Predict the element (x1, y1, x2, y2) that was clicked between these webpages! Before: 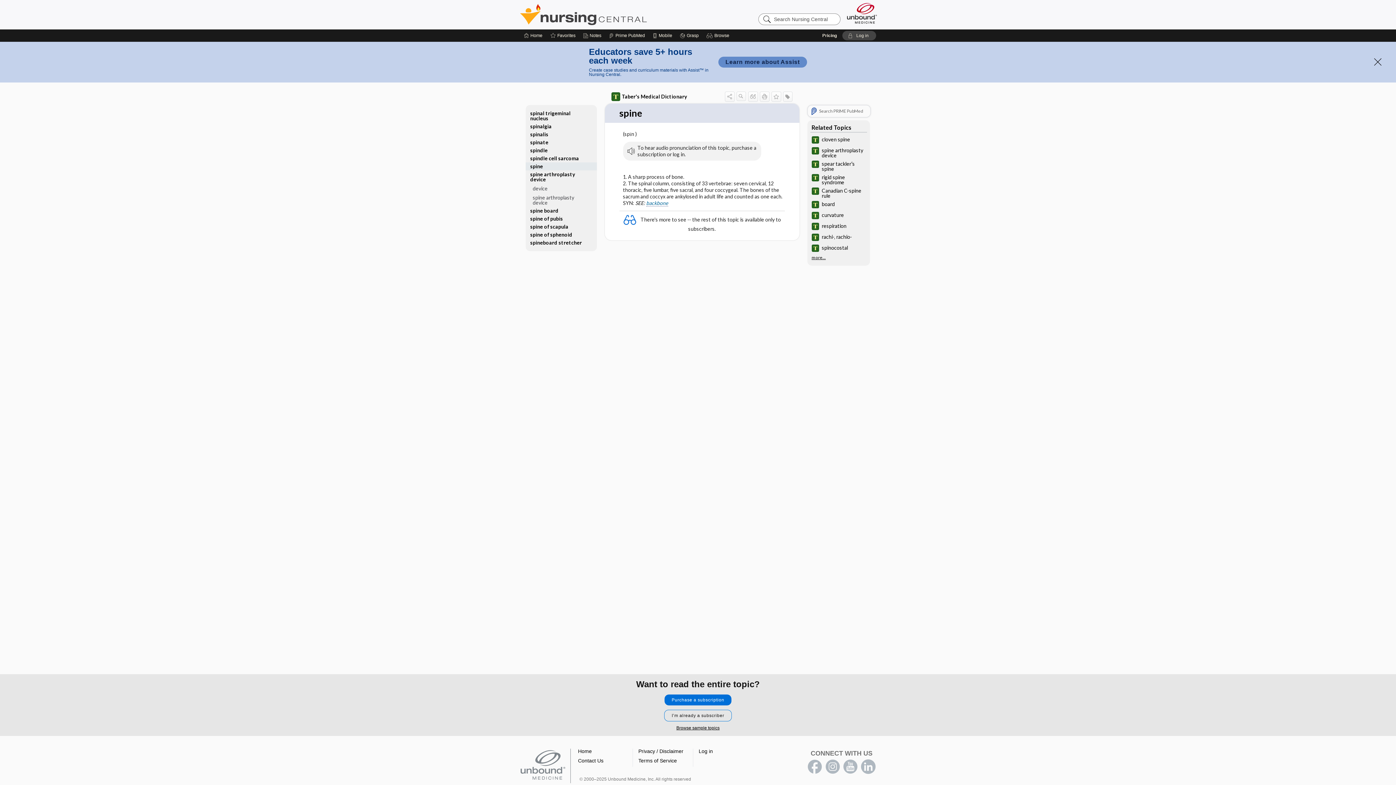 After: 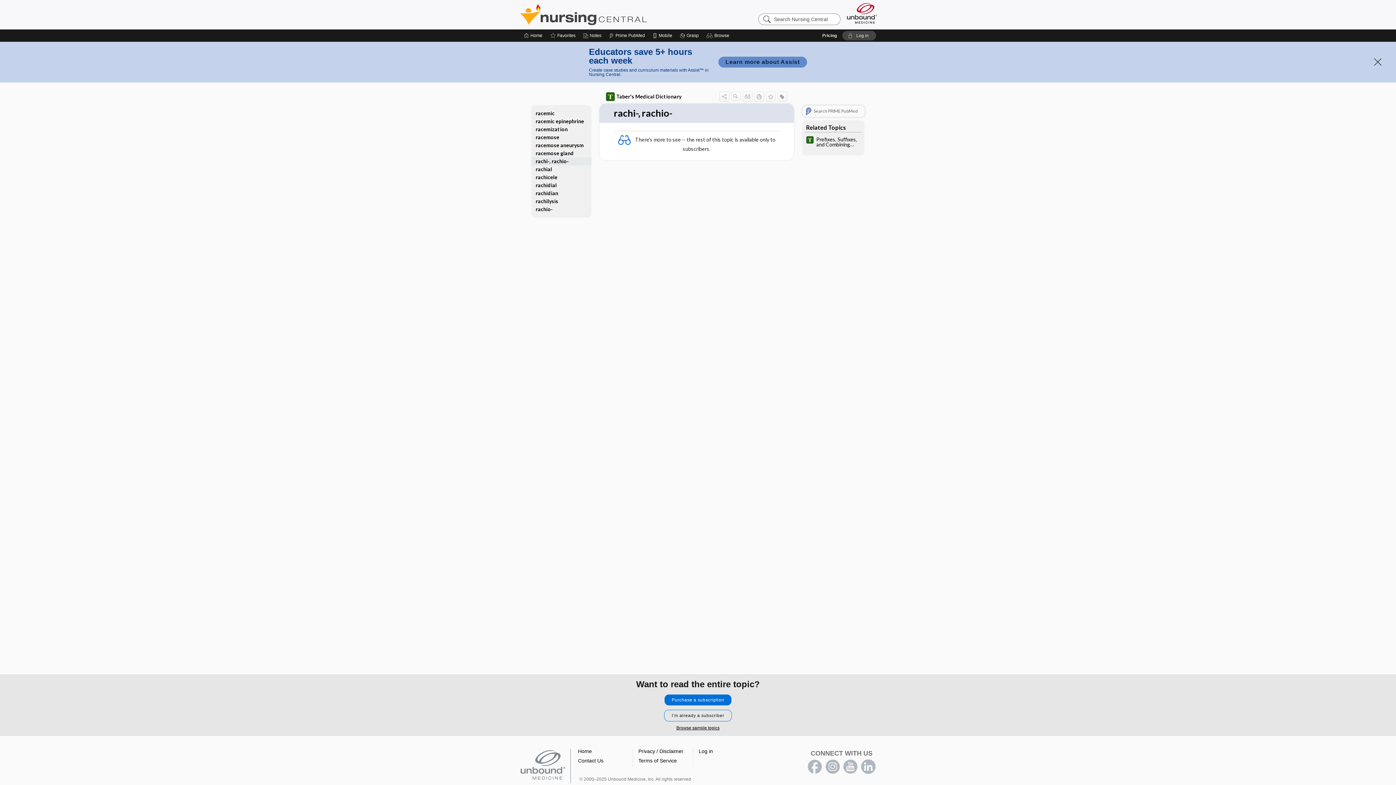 Action: label: rachi-, rachio- bbox: (807, 232, 870, 243)